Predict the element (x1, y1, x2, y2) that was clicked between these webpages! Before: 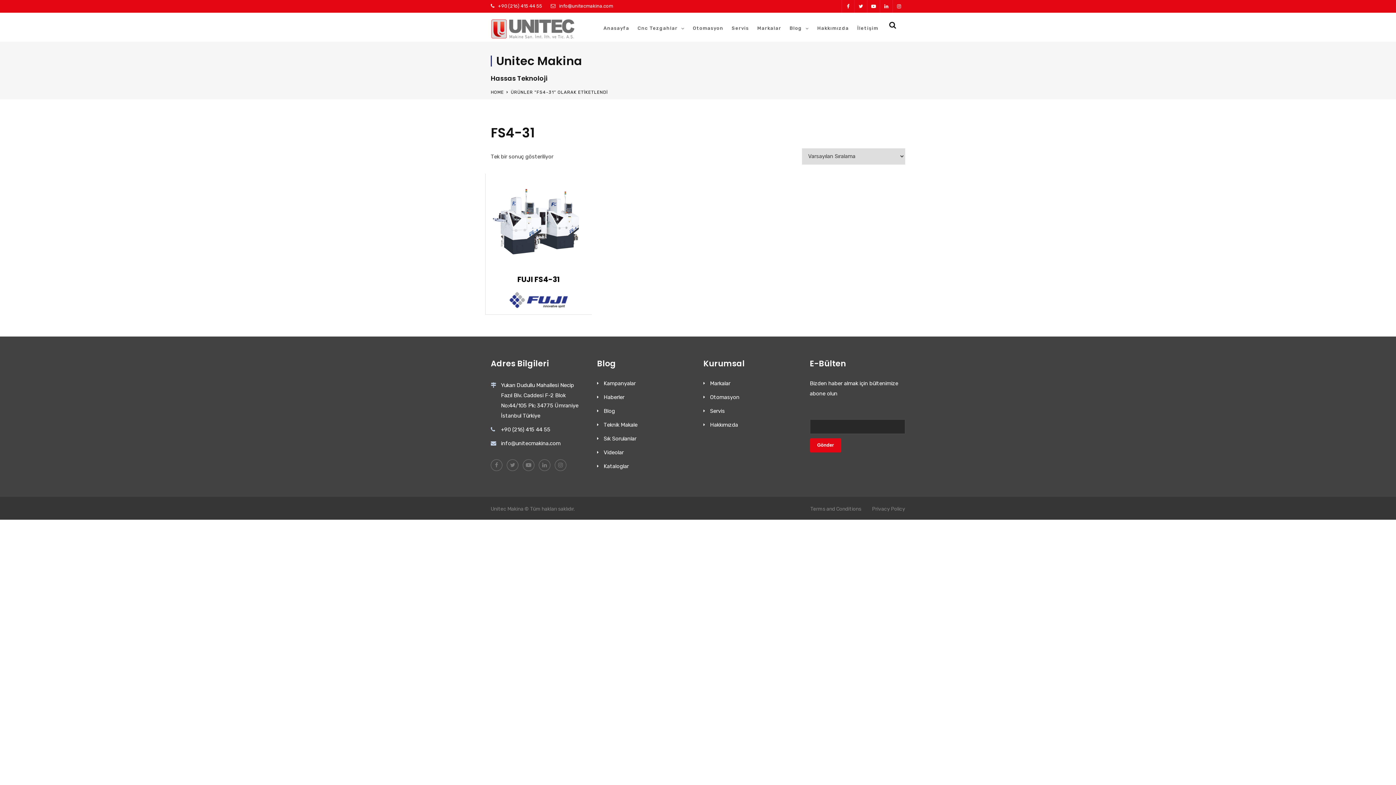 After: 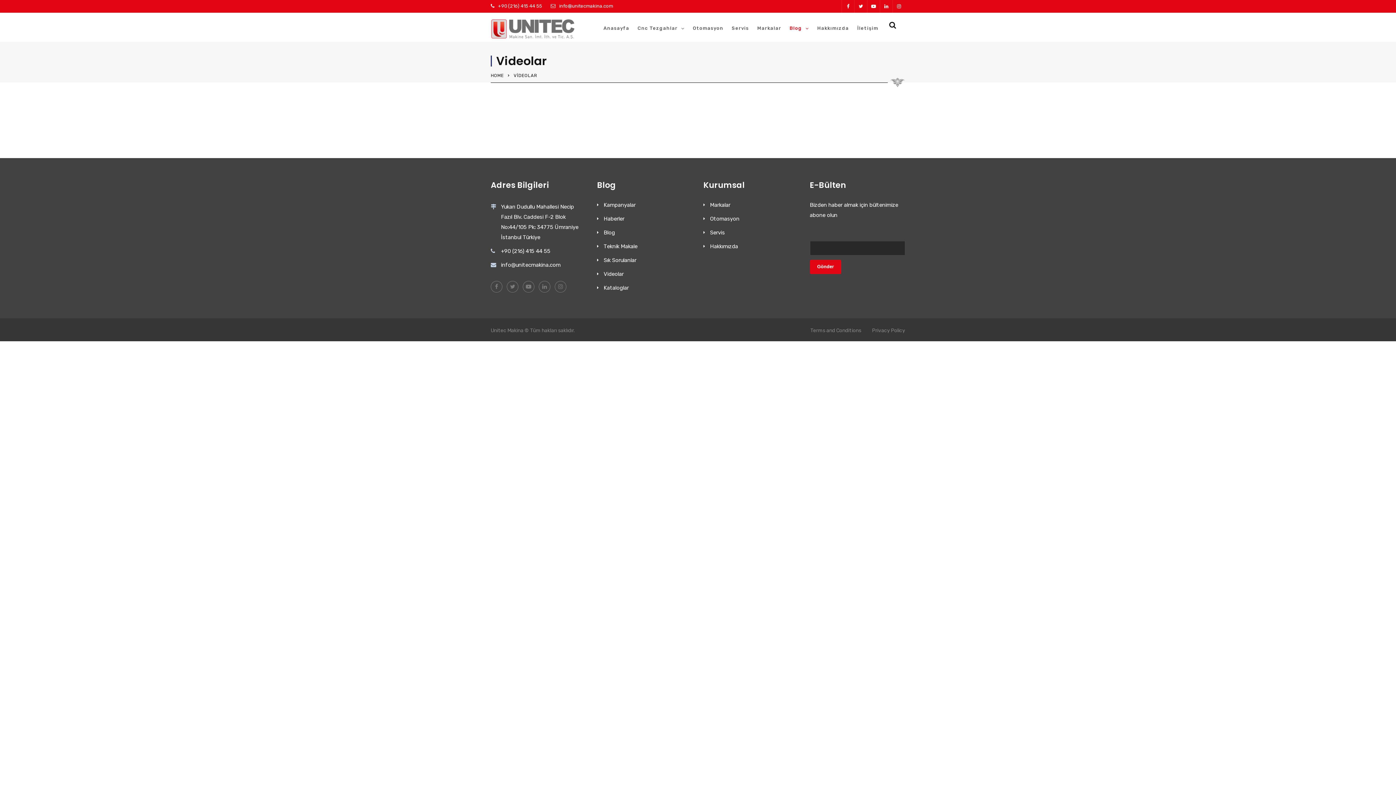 Action: label: Videolar bbox: (603, 449, 623, 456)